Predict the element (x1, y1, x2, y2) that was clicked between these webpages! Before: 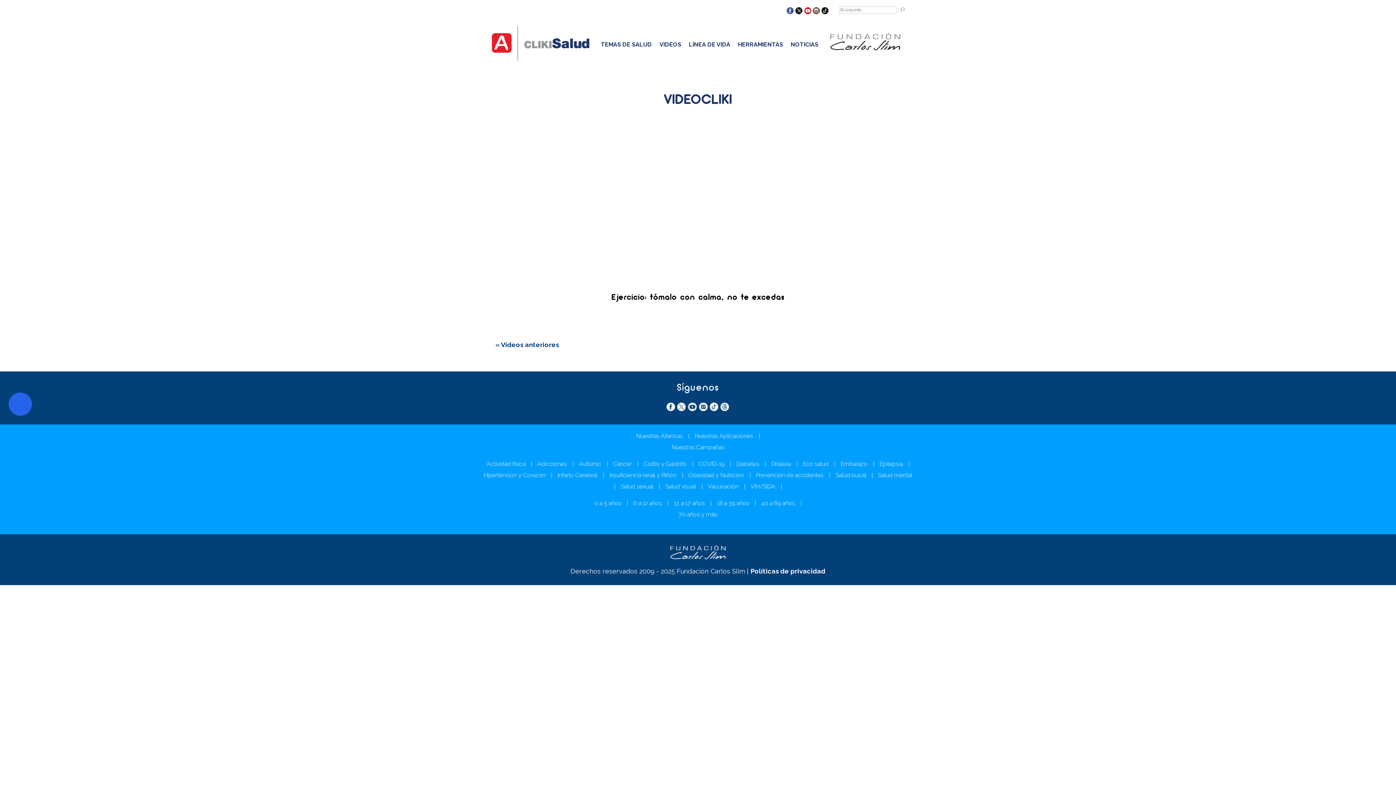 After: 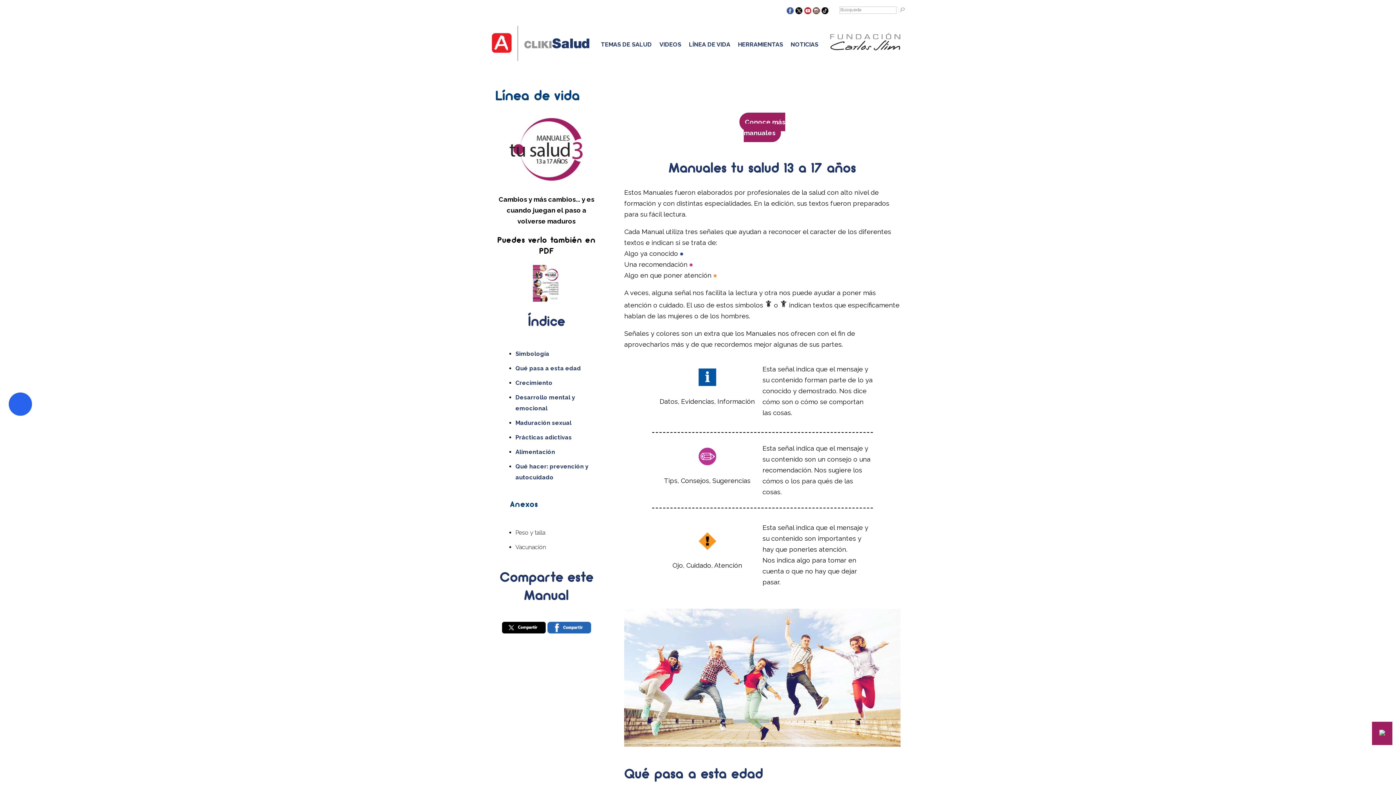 Action: label: 13 a 17 años bbox: (674, 500, 705, 506)